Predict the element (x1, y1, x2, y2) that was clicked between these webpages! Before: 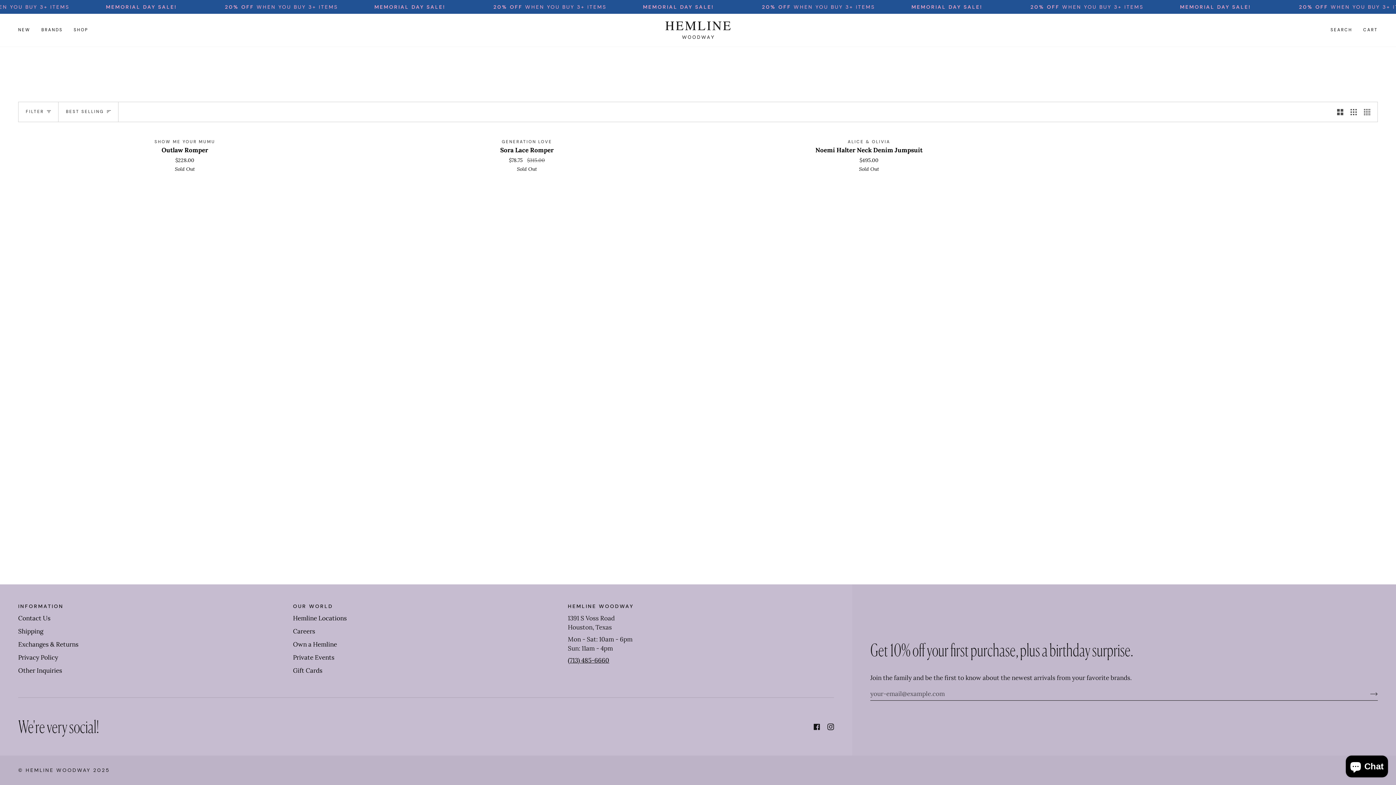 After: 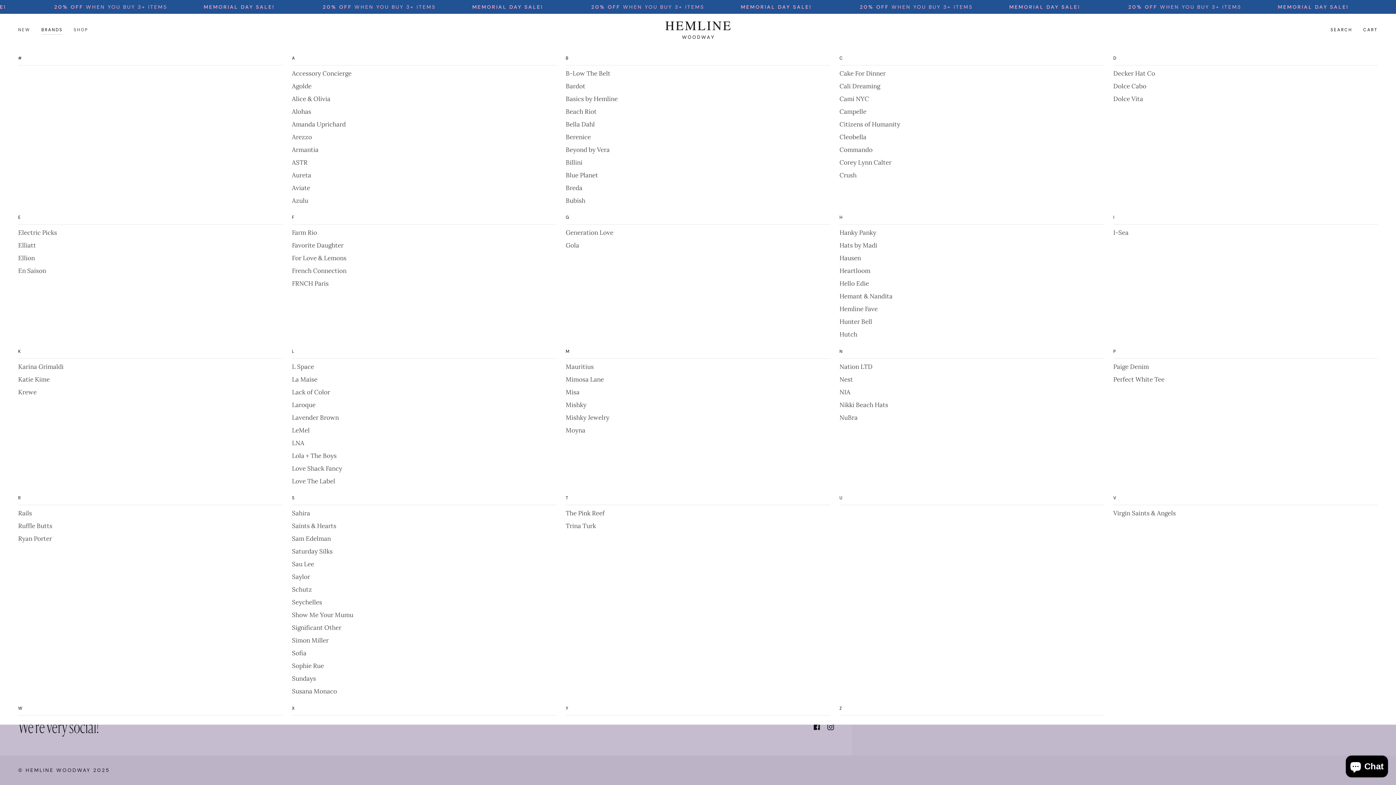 Action: bbox: (35, 13, 68, 46) label: BRANDS